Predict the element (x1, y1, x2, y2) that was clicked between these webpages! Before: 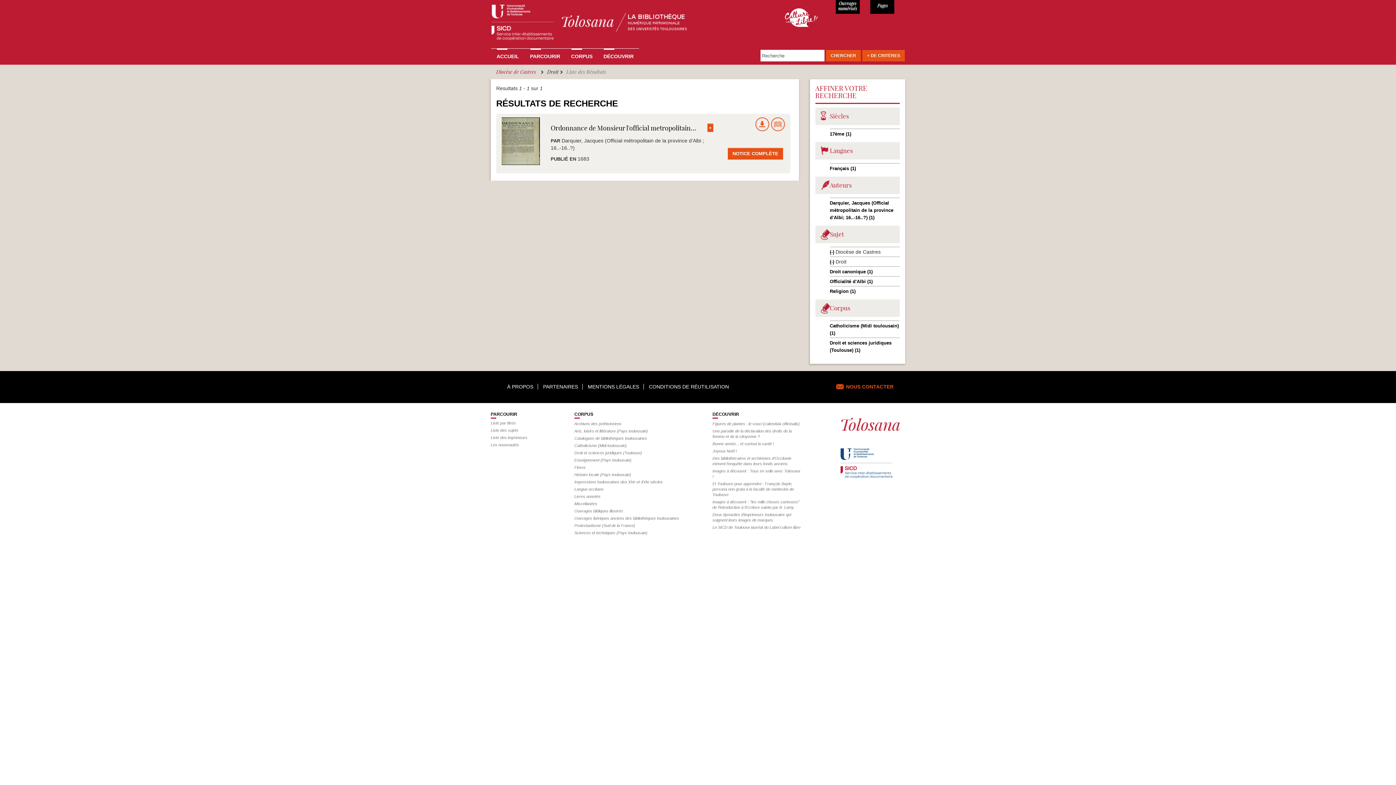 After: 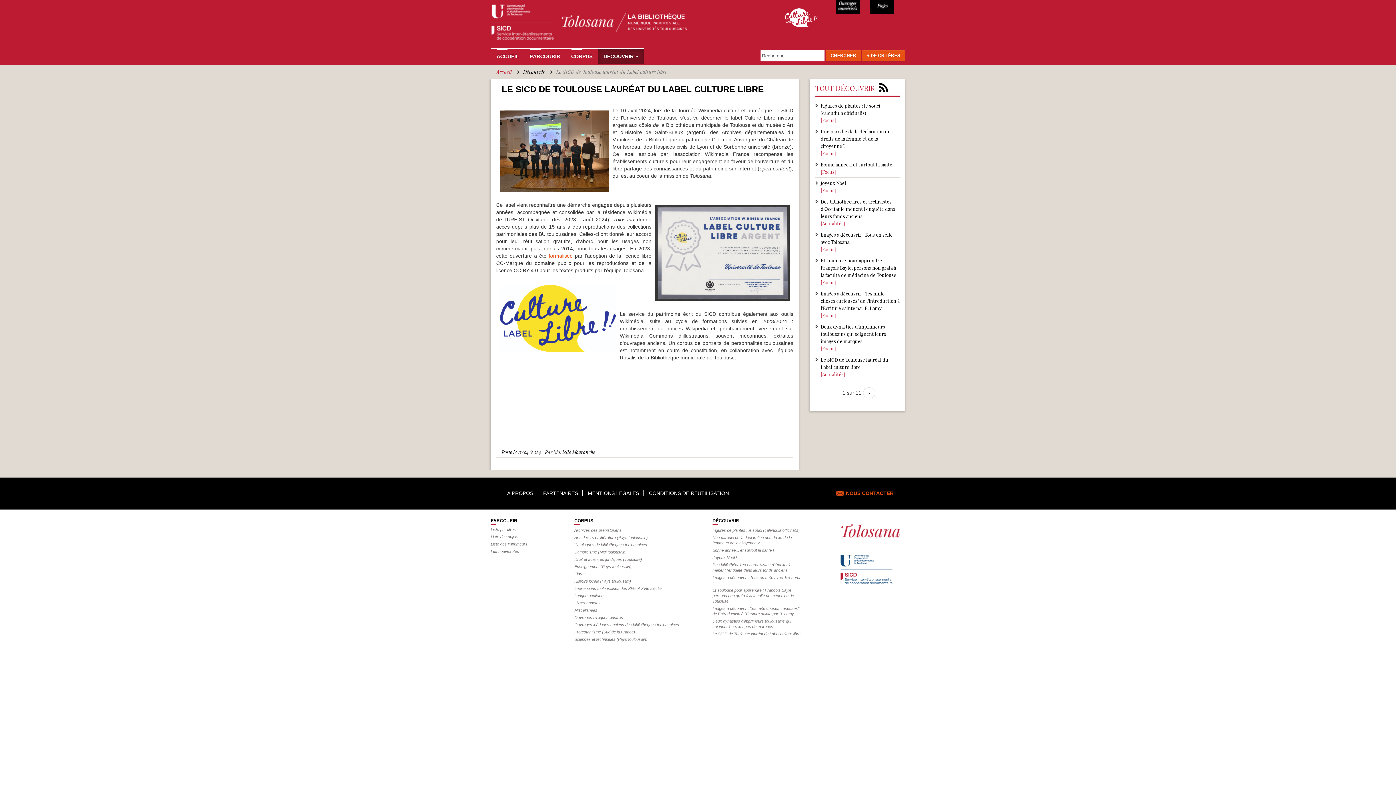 Action: bbox: (785, 8, 817, 27)